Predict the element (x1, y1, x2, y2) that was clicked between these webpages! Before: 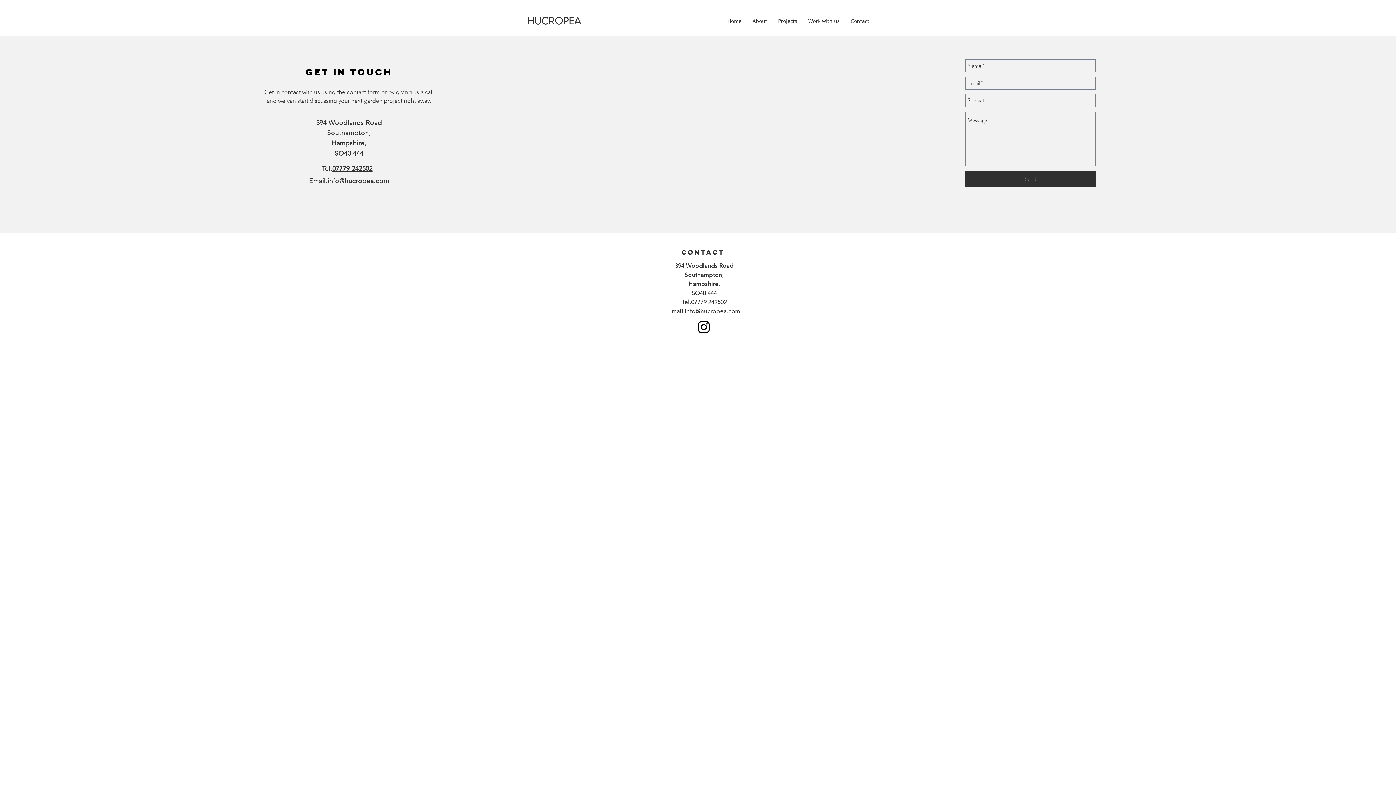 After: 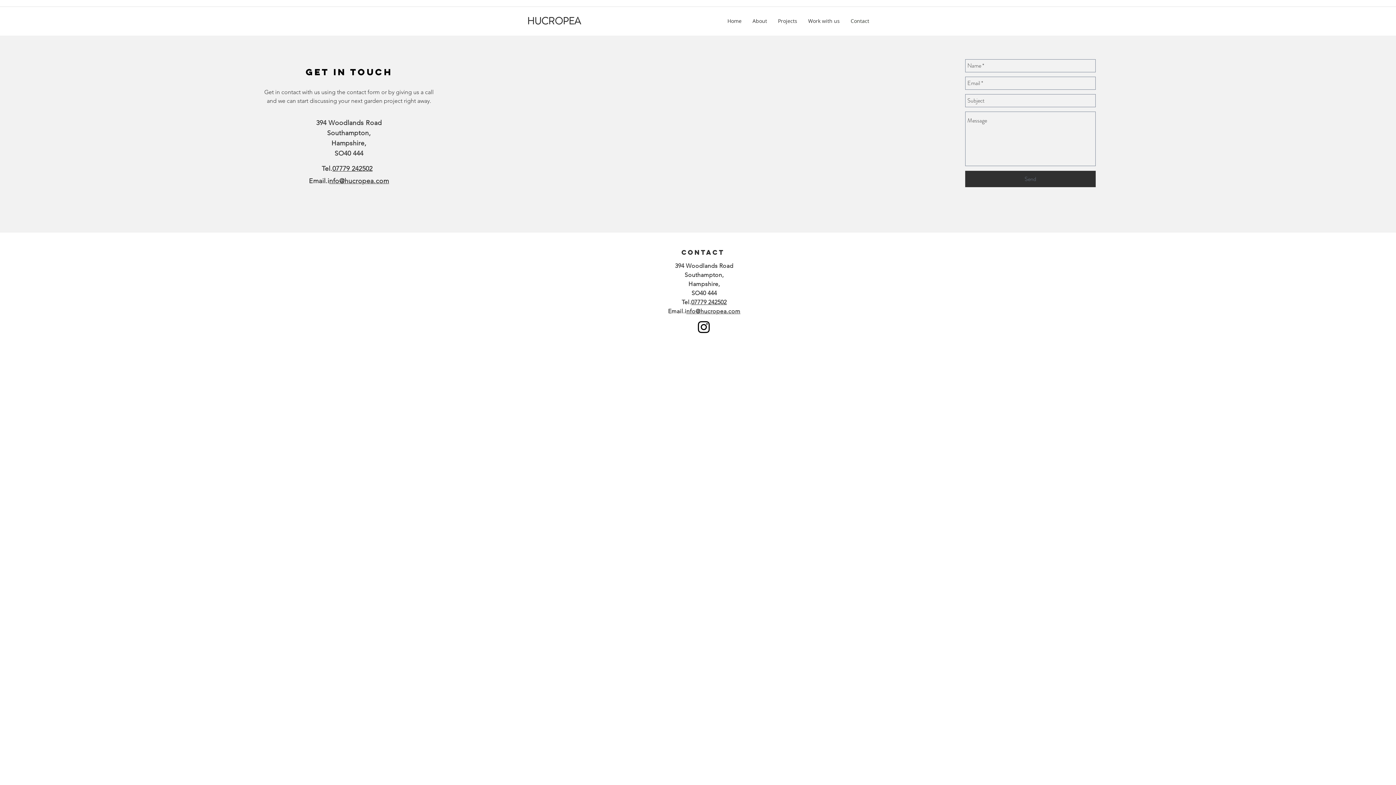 Action: bbox: (845, 15, 874, 26) label: Contact